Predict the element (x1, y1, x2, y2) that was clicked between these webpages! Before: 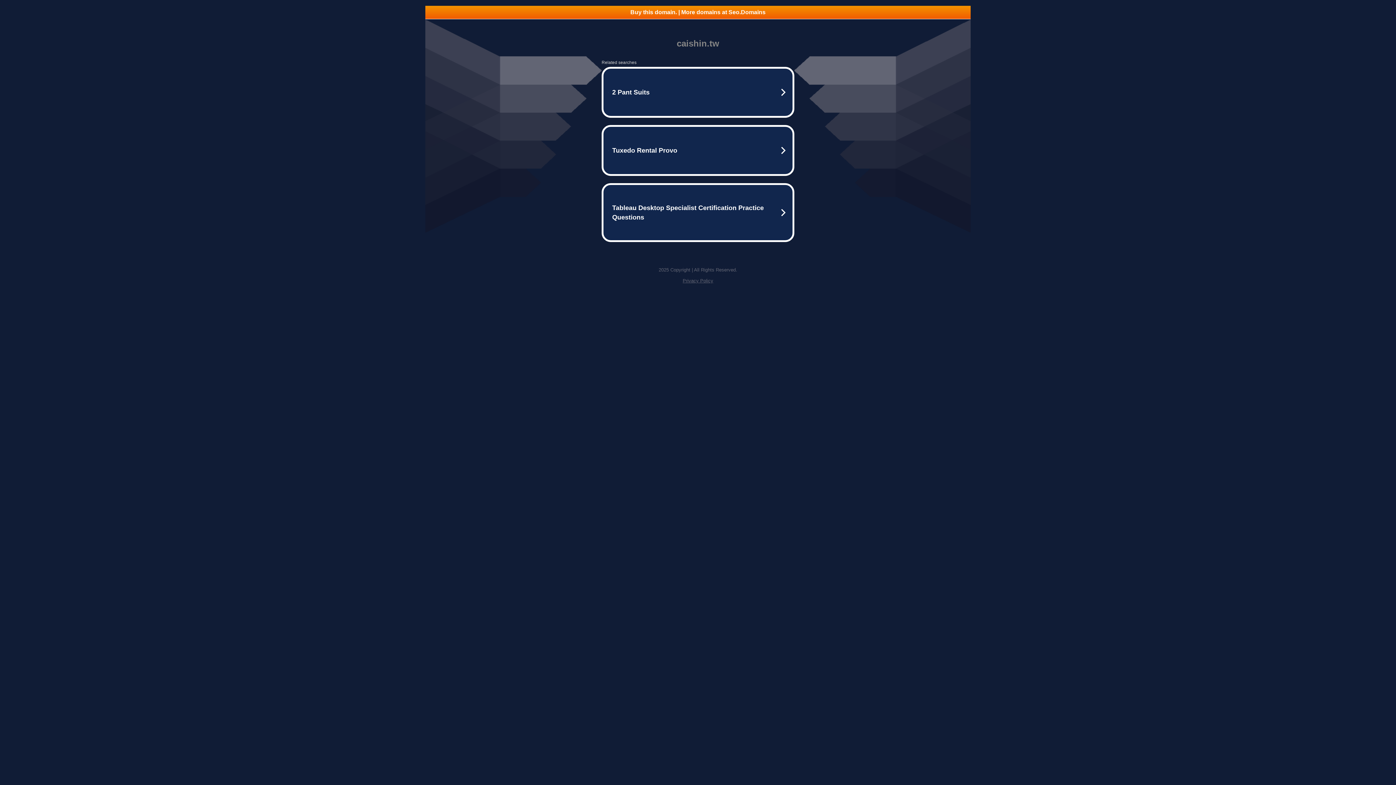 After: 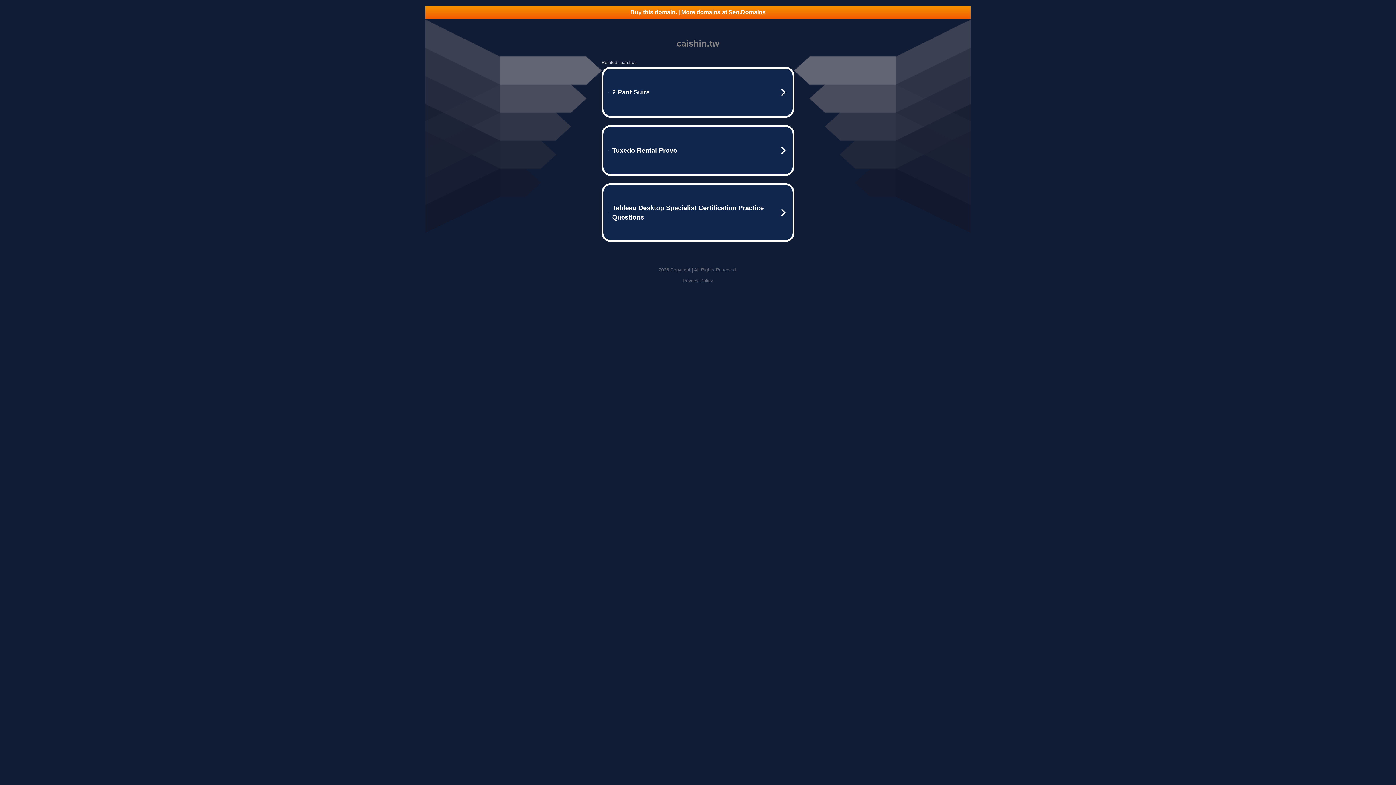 Action: bbox: (425, 5, 970, 18) label: Buy this domain. | More domains at Seo.Domains